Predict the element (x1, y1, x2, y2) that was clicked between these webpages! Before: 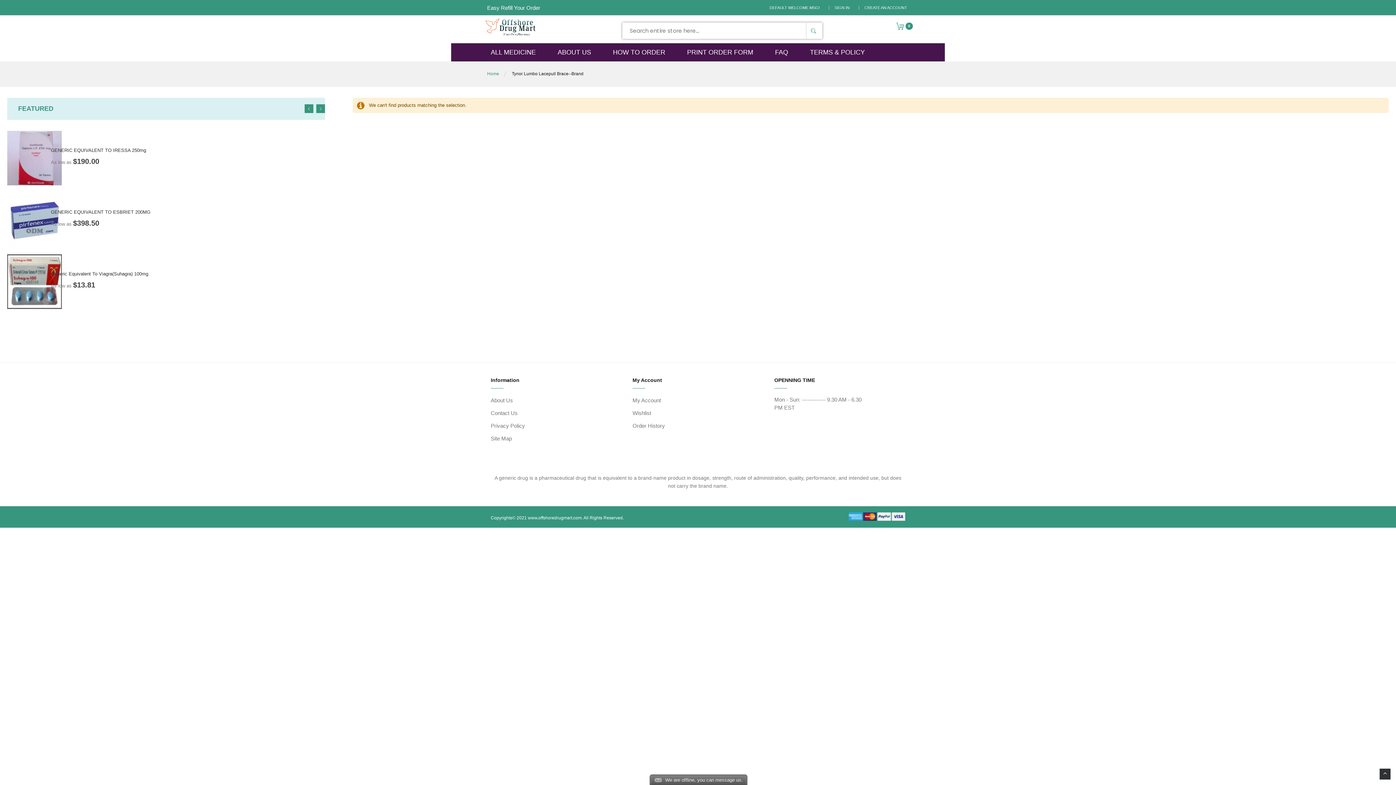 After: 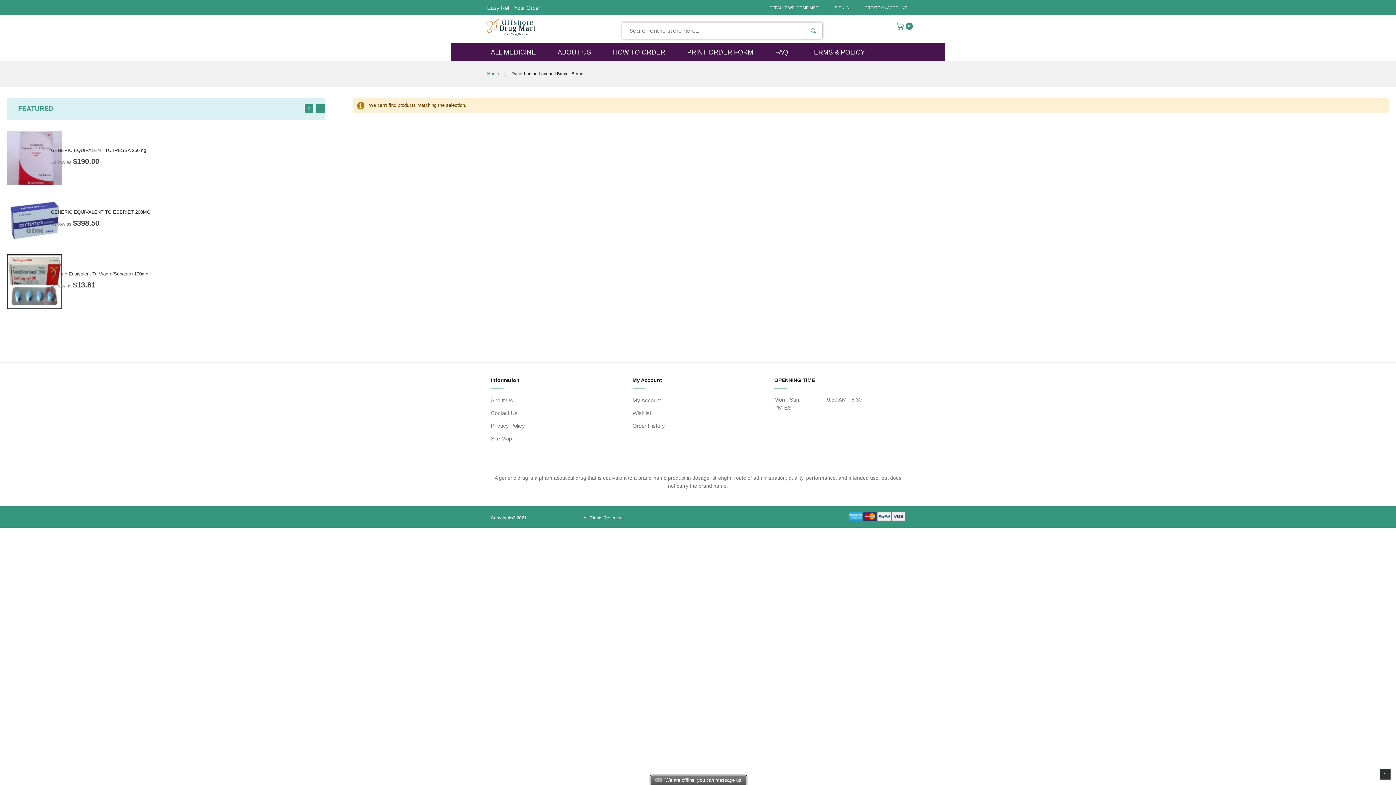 Action: bbox: (528, 515, 581, 520) label: www.offshoredrugmart.com